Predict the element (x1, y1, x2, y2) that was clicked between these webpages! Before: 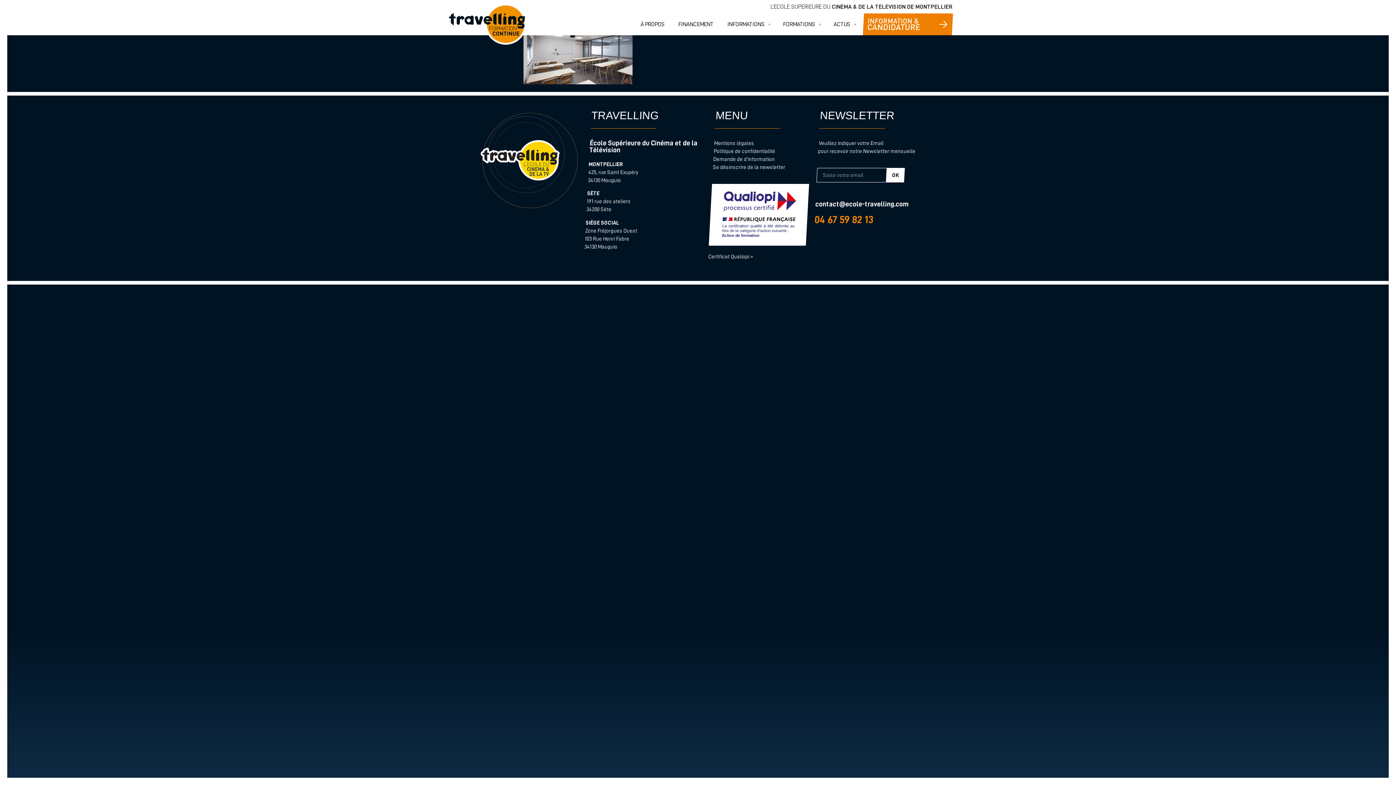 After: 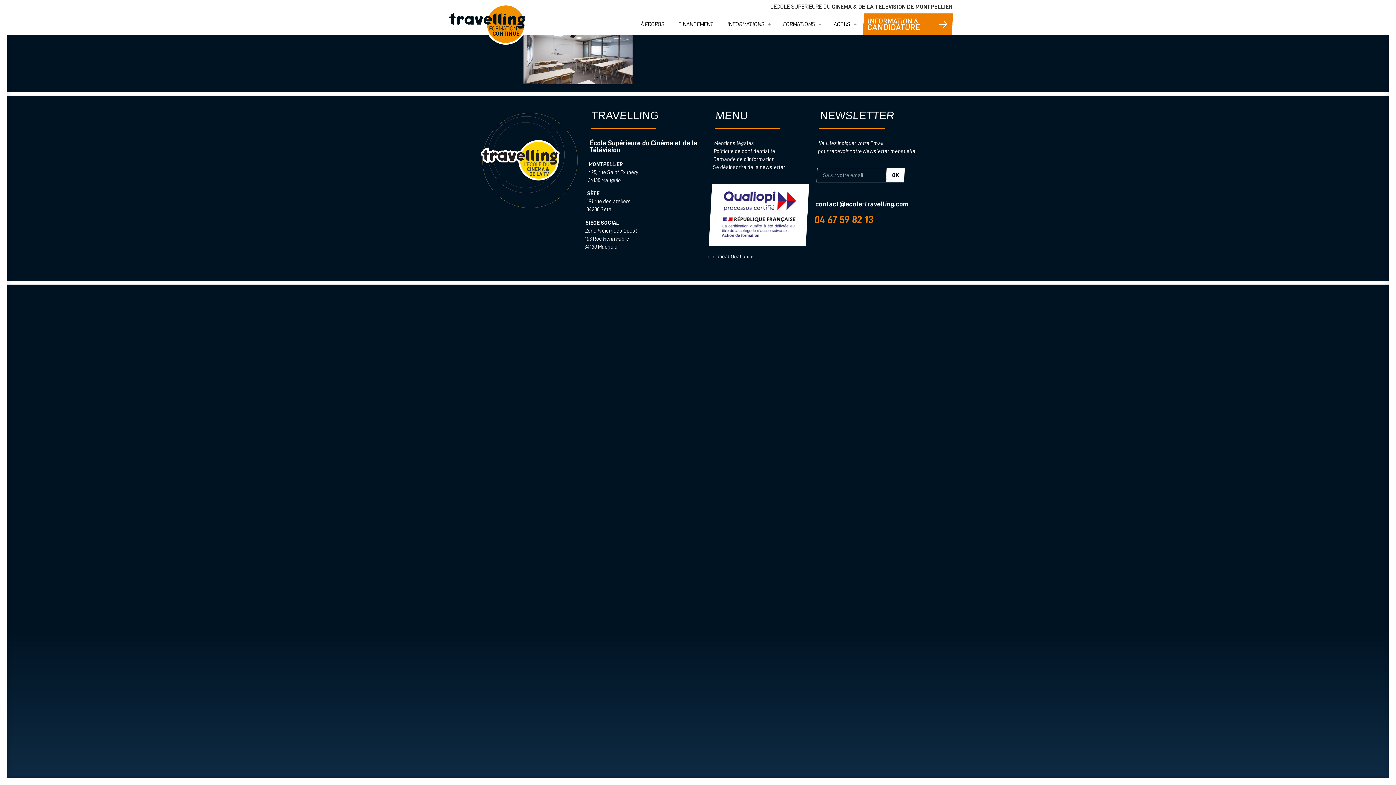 Action: label: Certificat Qualiopi > bbox: (708, 254, 753, 259)